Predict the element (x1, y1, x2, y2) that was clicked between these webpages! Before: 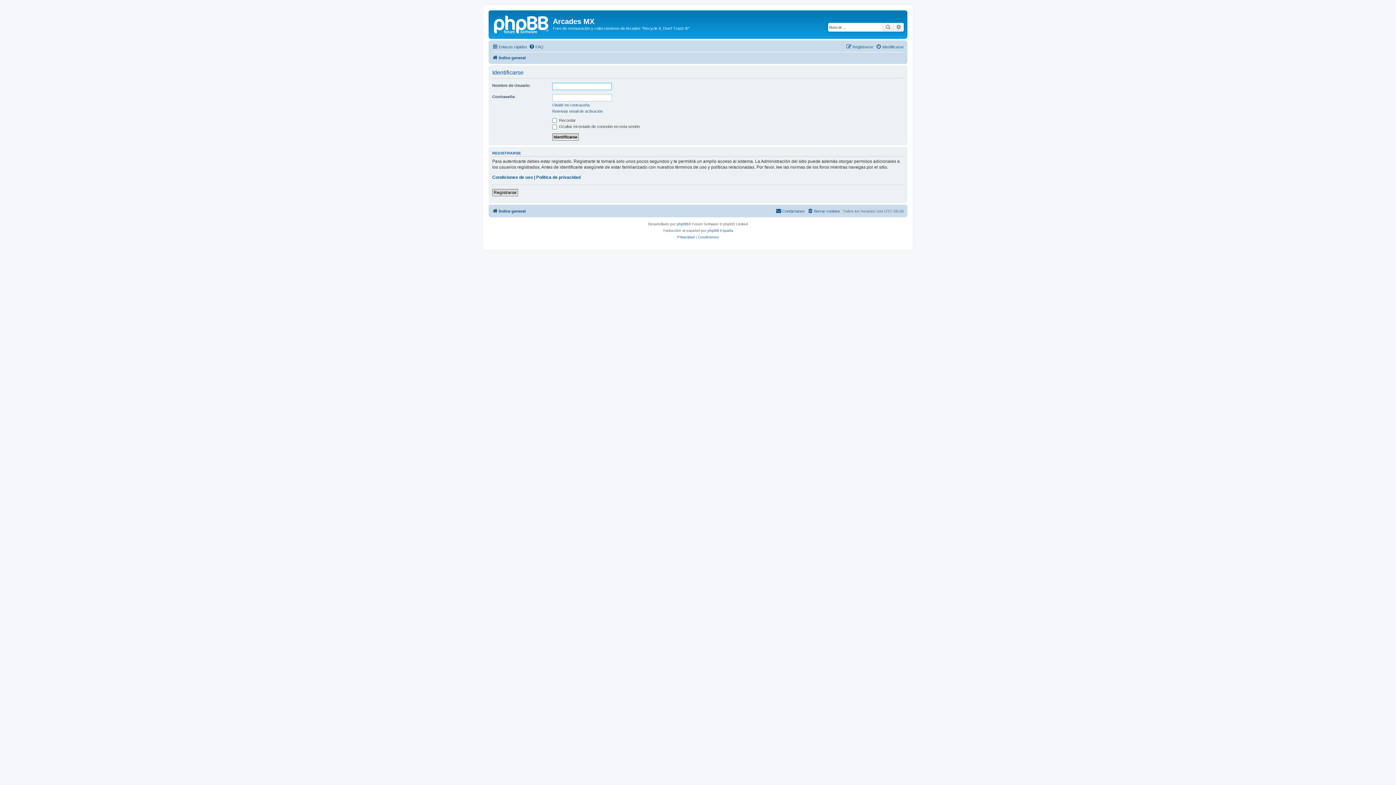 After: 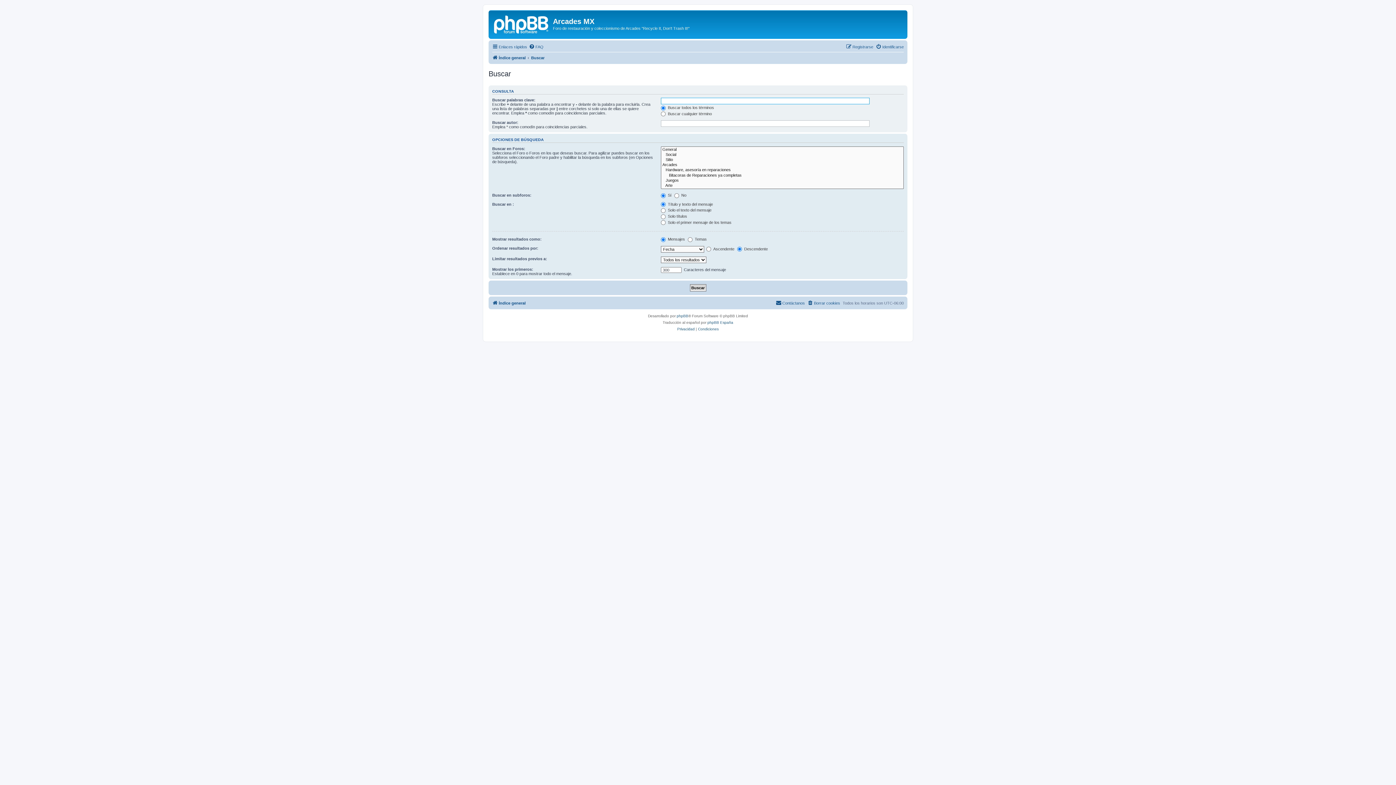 Action: bbox: (893, 22, 904, 31) label: Búsqueda avanzada